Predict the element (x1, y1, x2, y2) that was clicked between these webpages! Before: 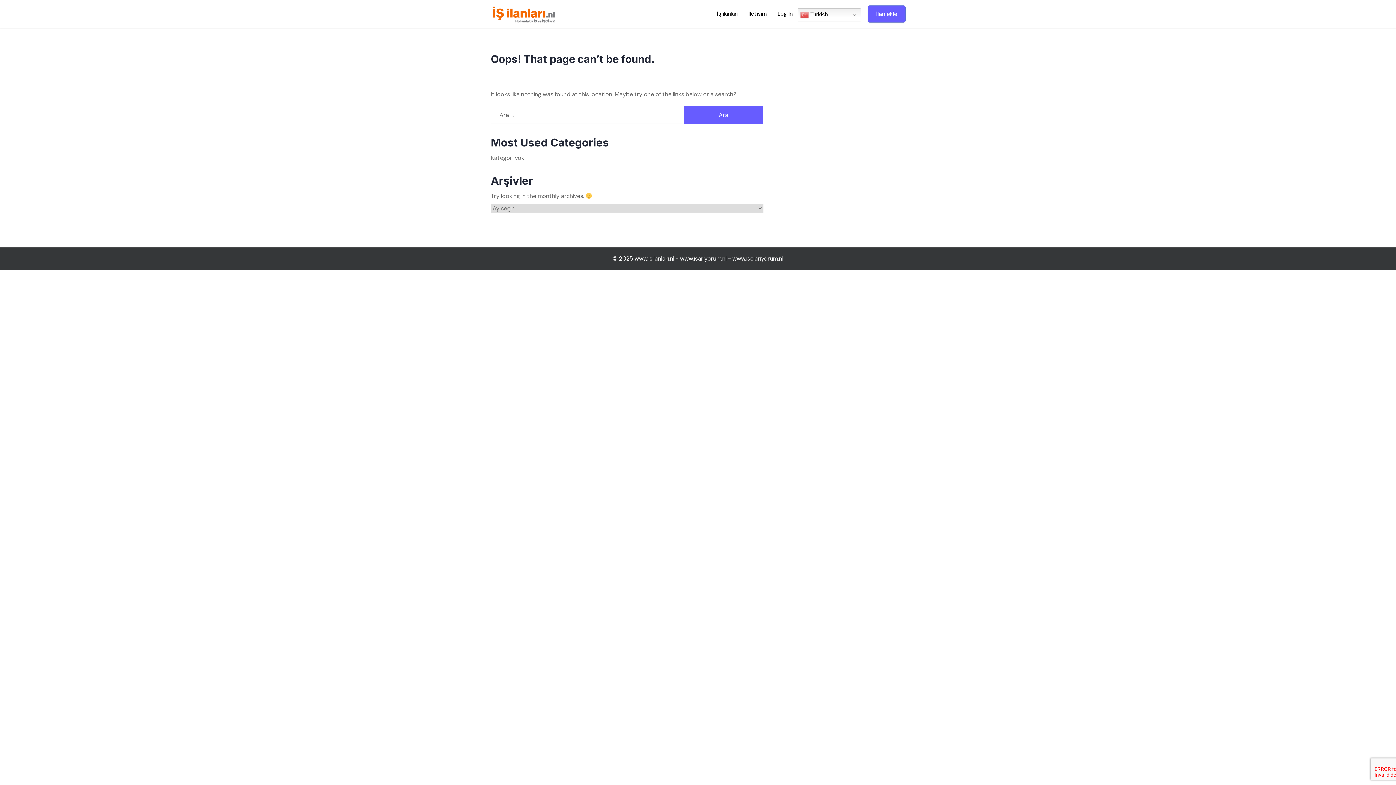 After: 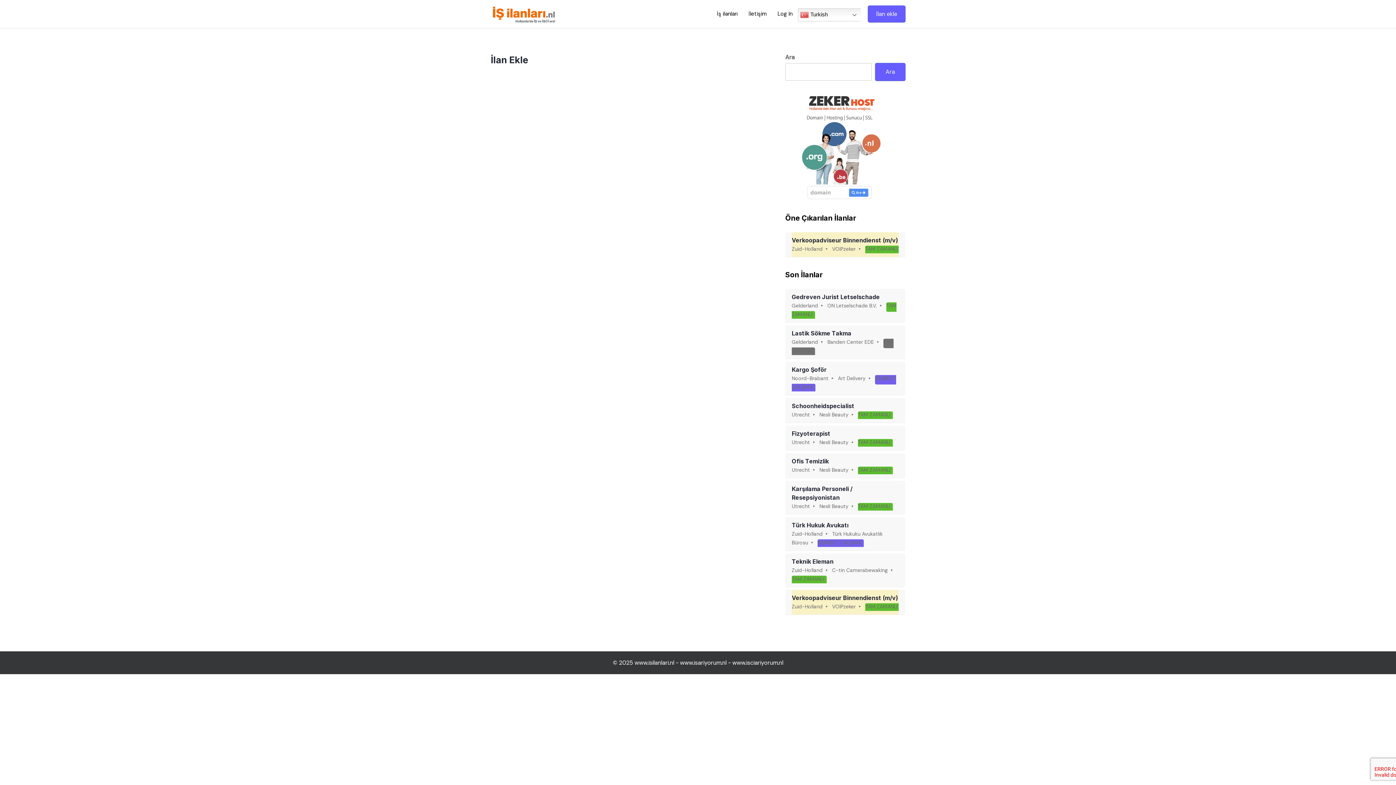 Action: bbox: (868, 5, 905, 22) label: İlan ekle